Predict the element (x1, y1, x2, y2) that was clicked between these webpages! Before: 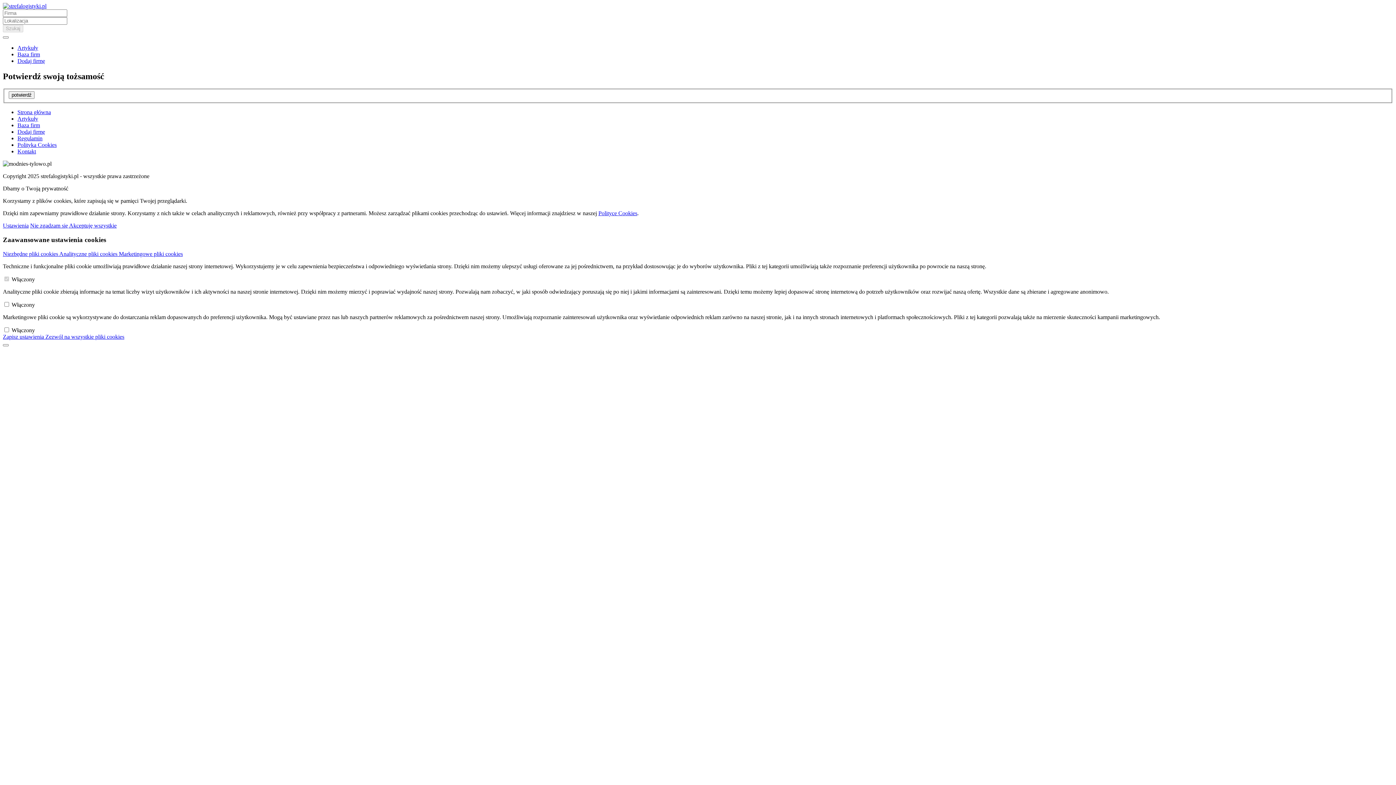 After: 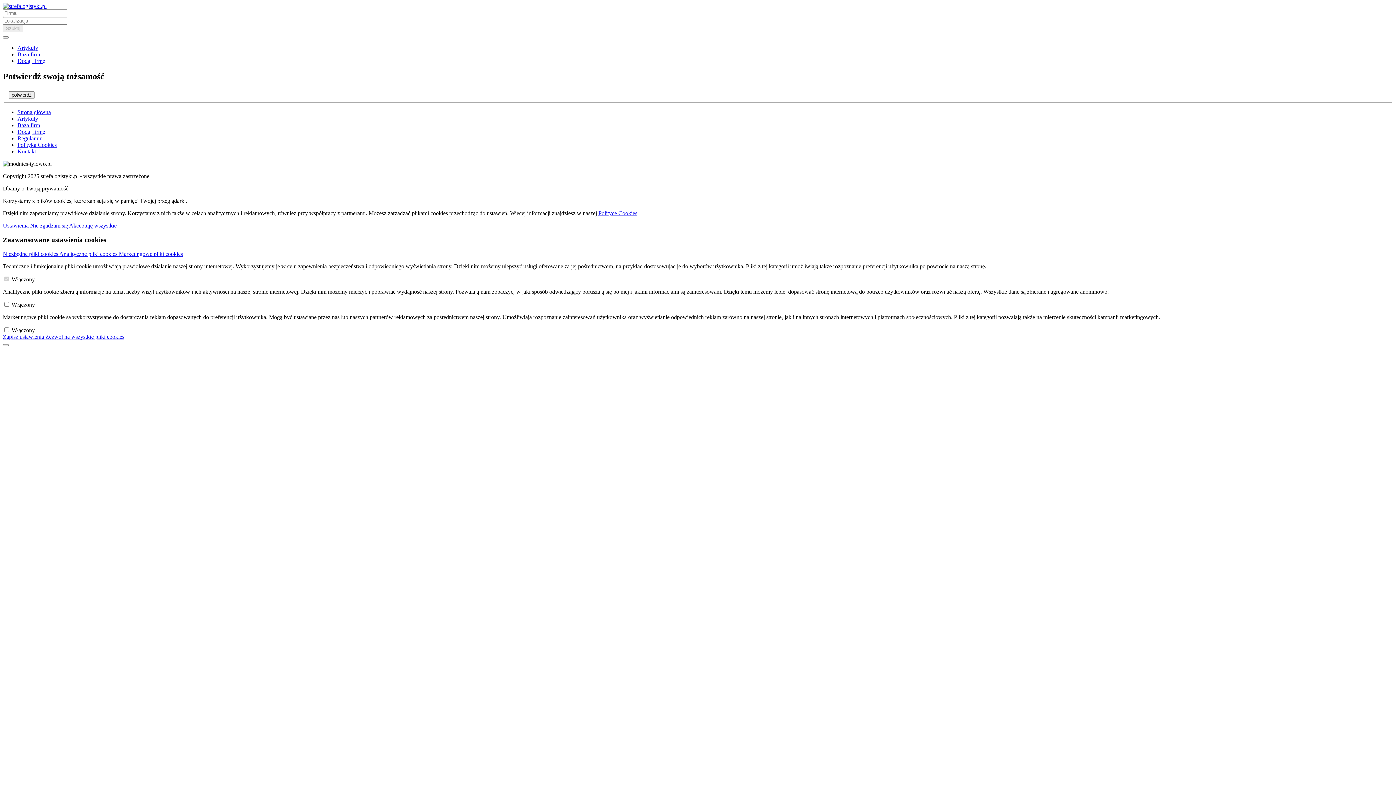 Action: bbox: (8, 91, 34, 99) label: potwierdź